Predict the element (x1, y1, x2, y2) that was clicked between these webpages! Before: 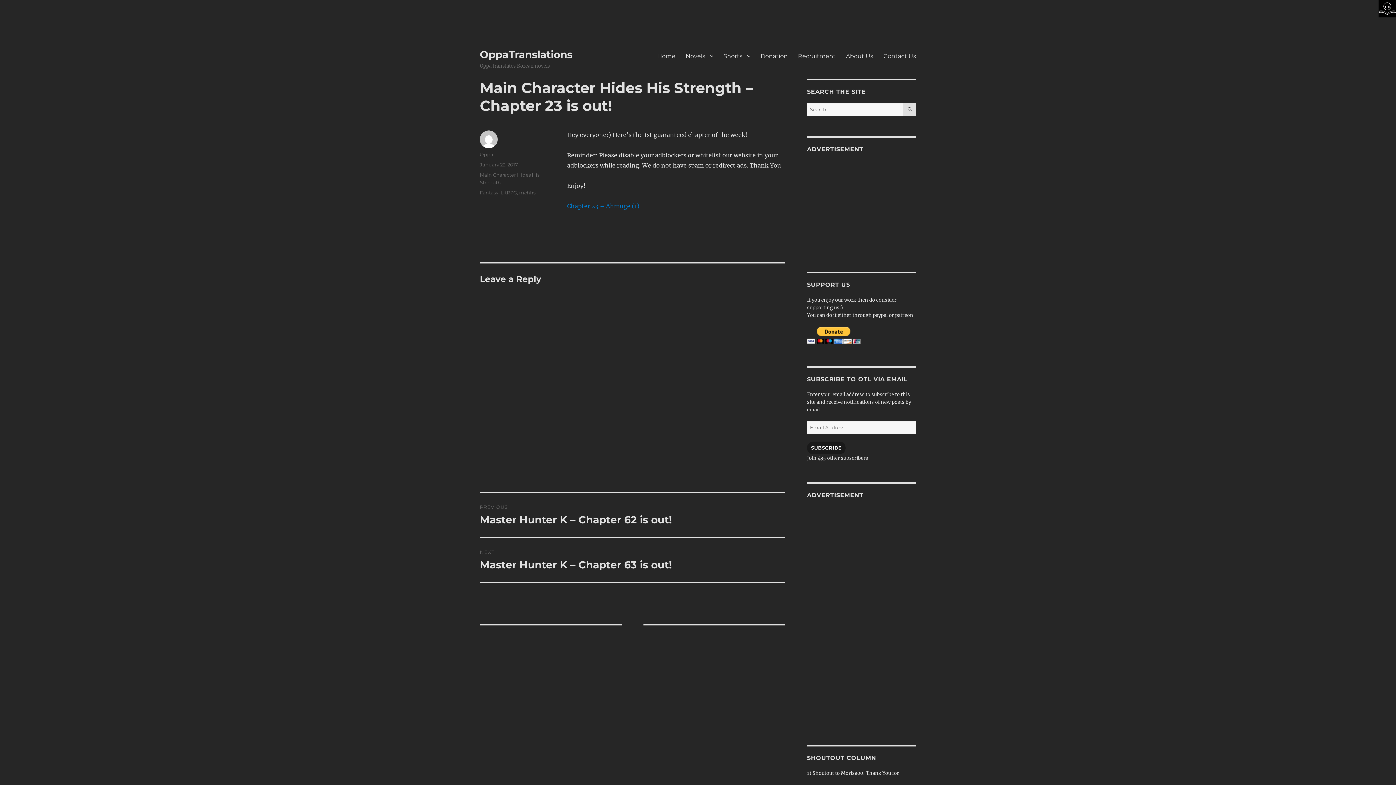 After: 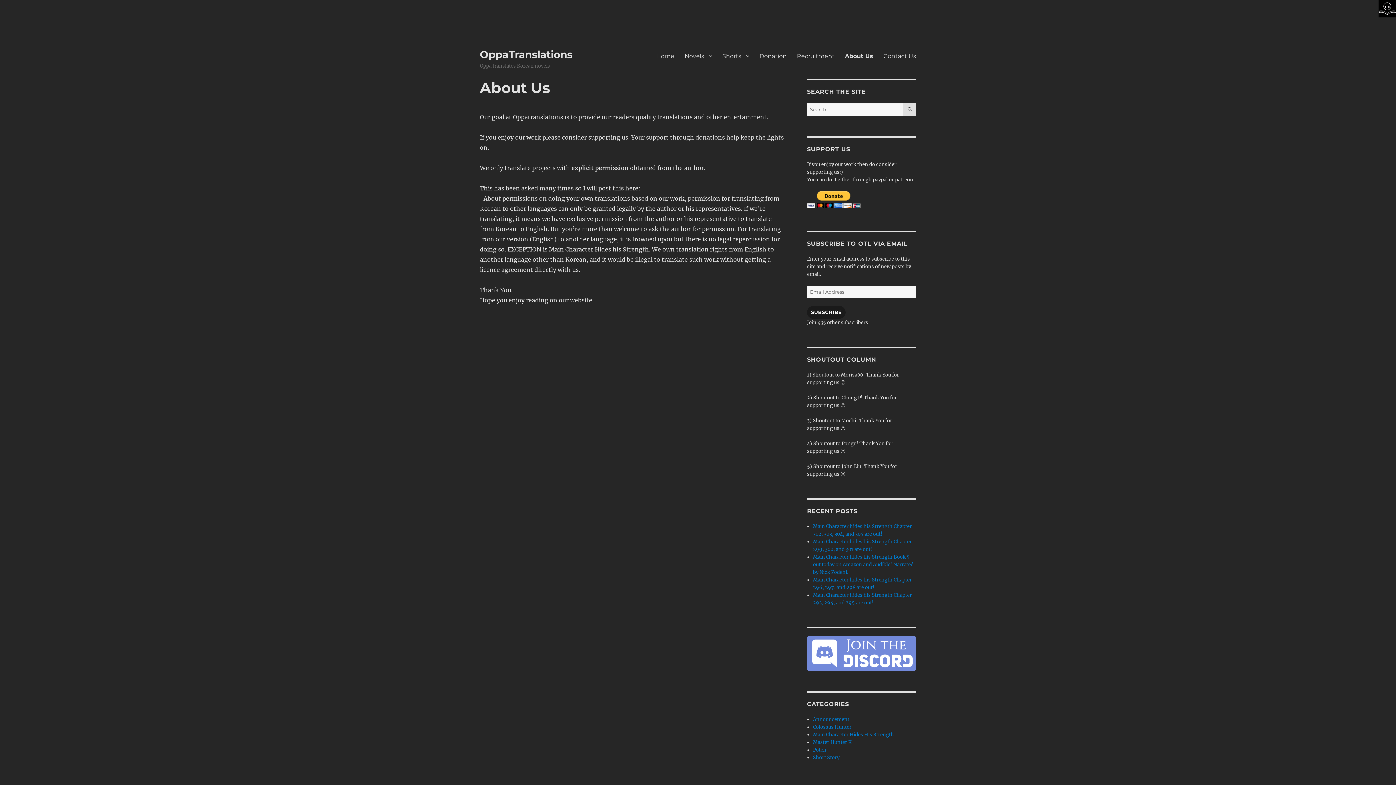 Action: label: About Us bbox: (841, 48, 878, 63)